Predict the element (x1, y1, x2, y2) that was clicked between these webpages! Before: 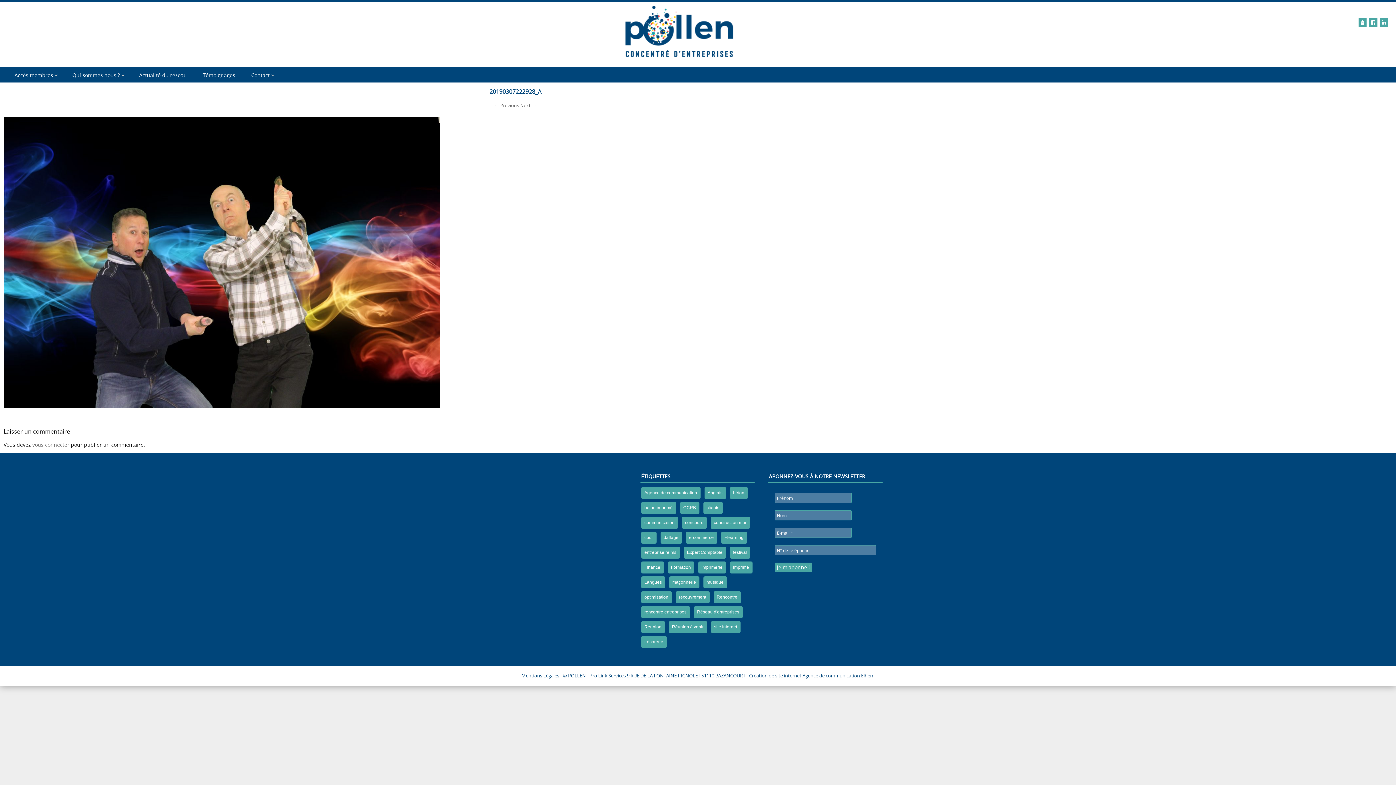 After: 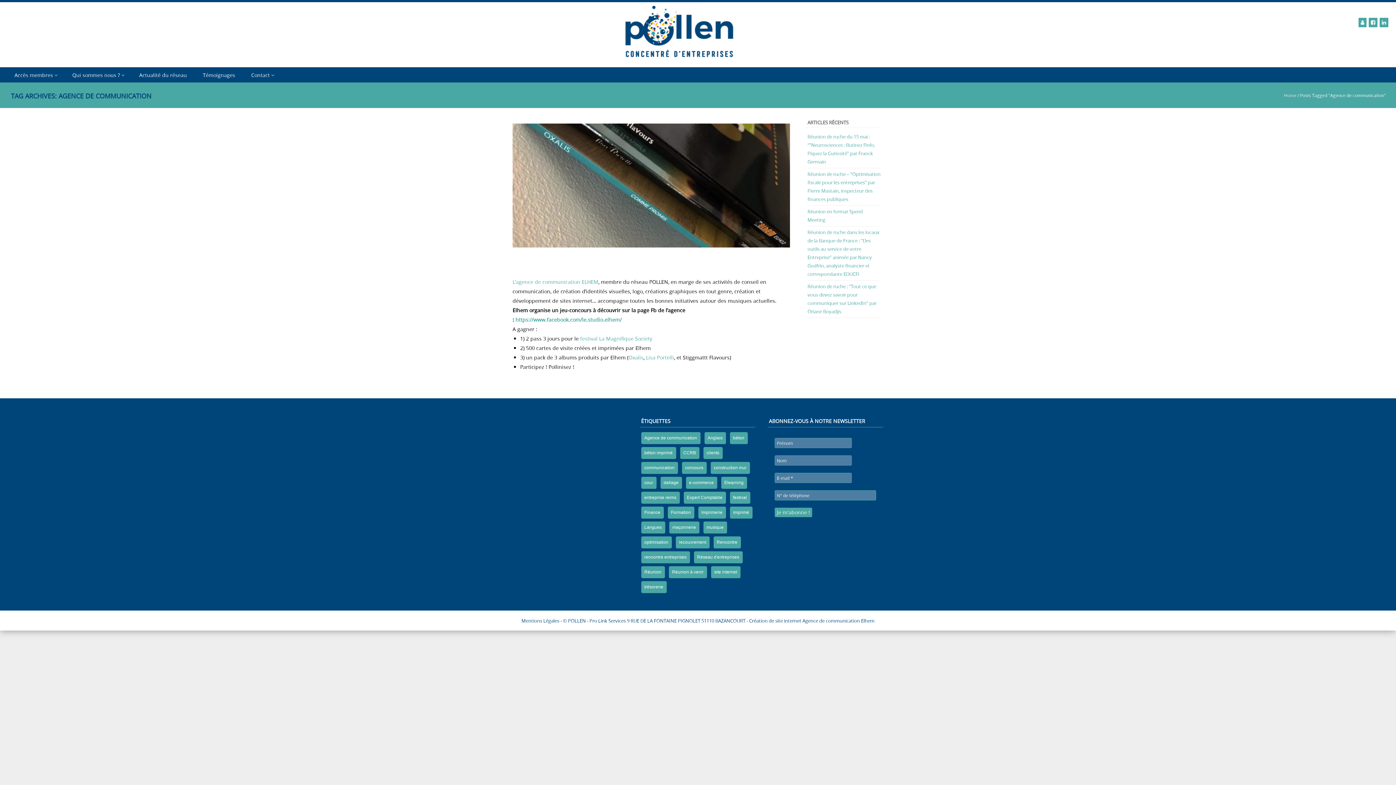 Action: bbox: (641, 487, 700, 499) label: Agence de communication (1 élément)